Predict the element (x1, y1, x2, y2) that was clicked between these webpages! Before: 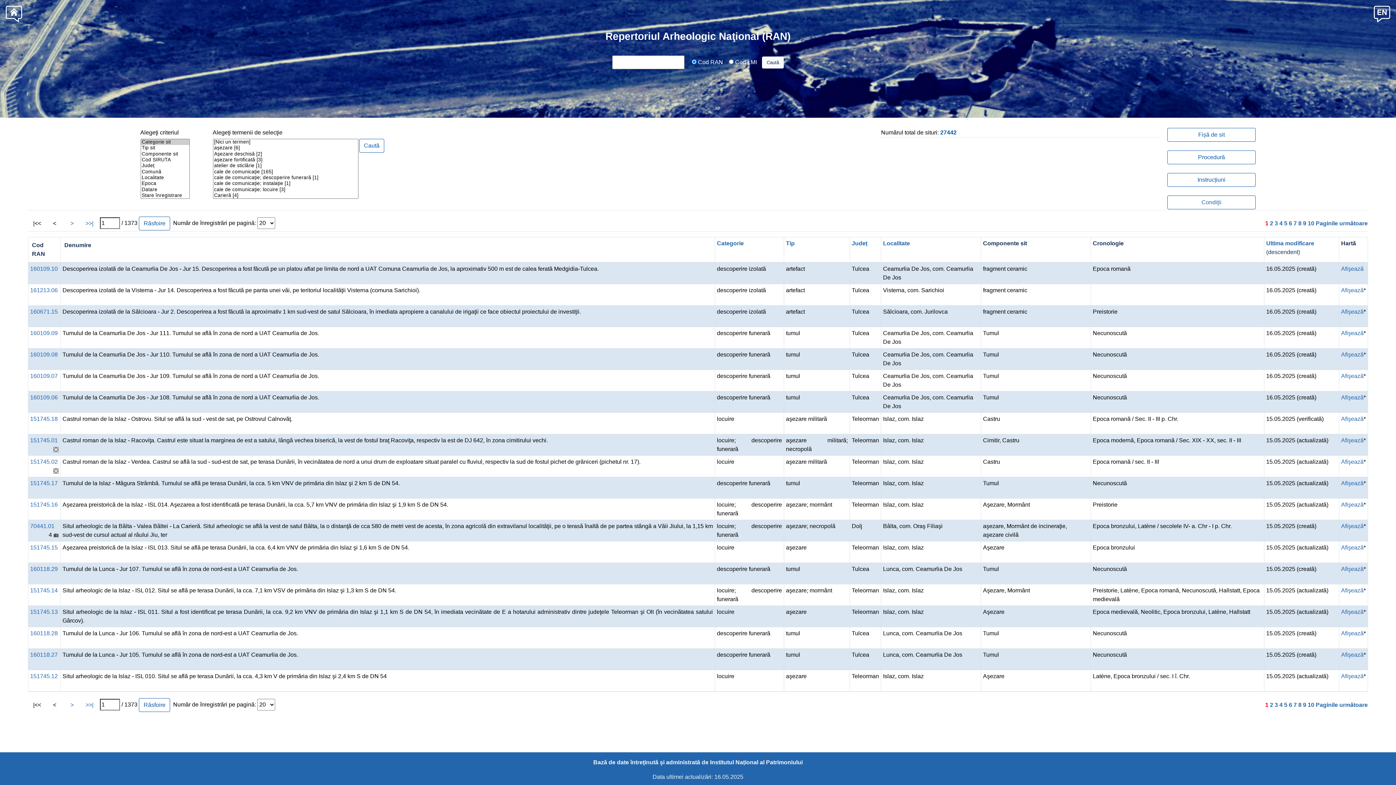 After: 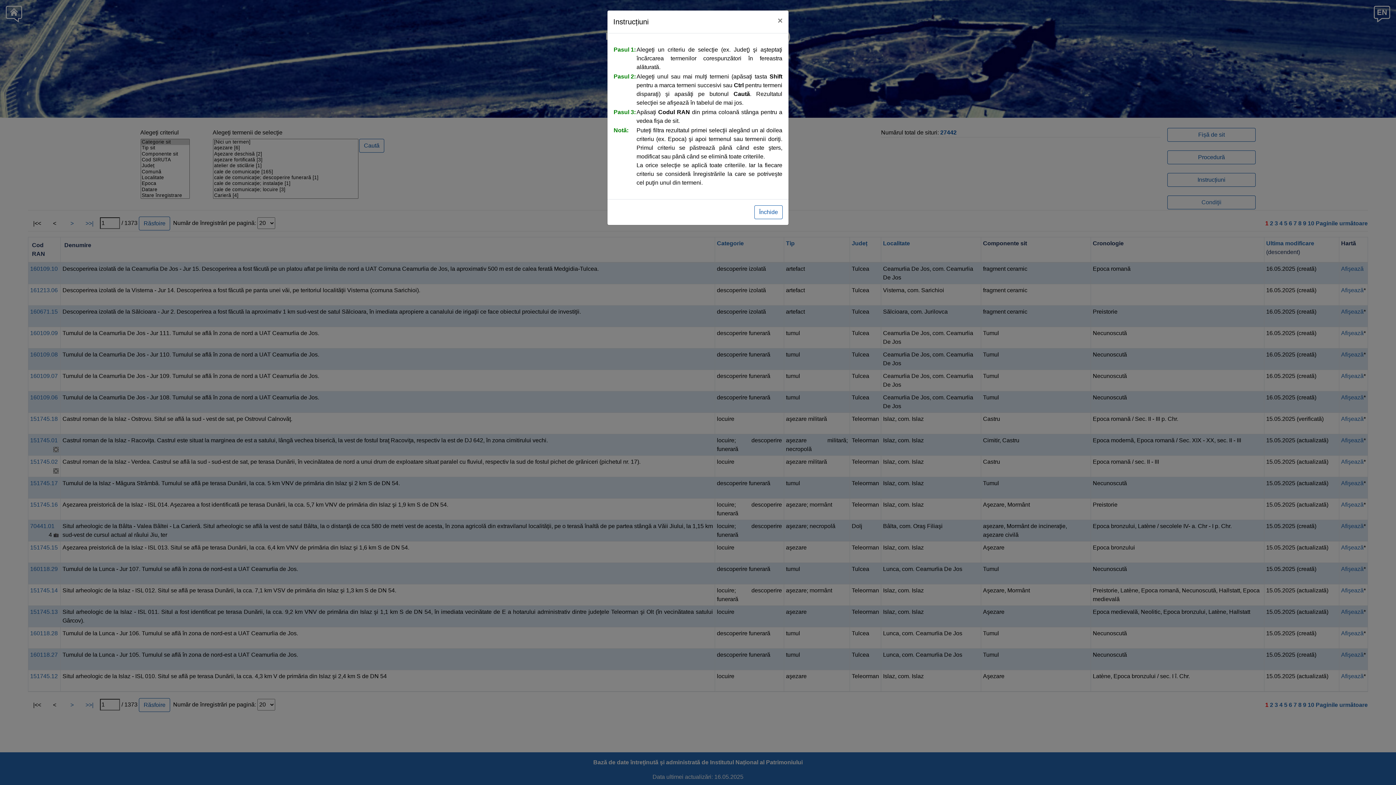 Action: label: Instrucțiuni bbox: (1167, 173, 1256, 186)